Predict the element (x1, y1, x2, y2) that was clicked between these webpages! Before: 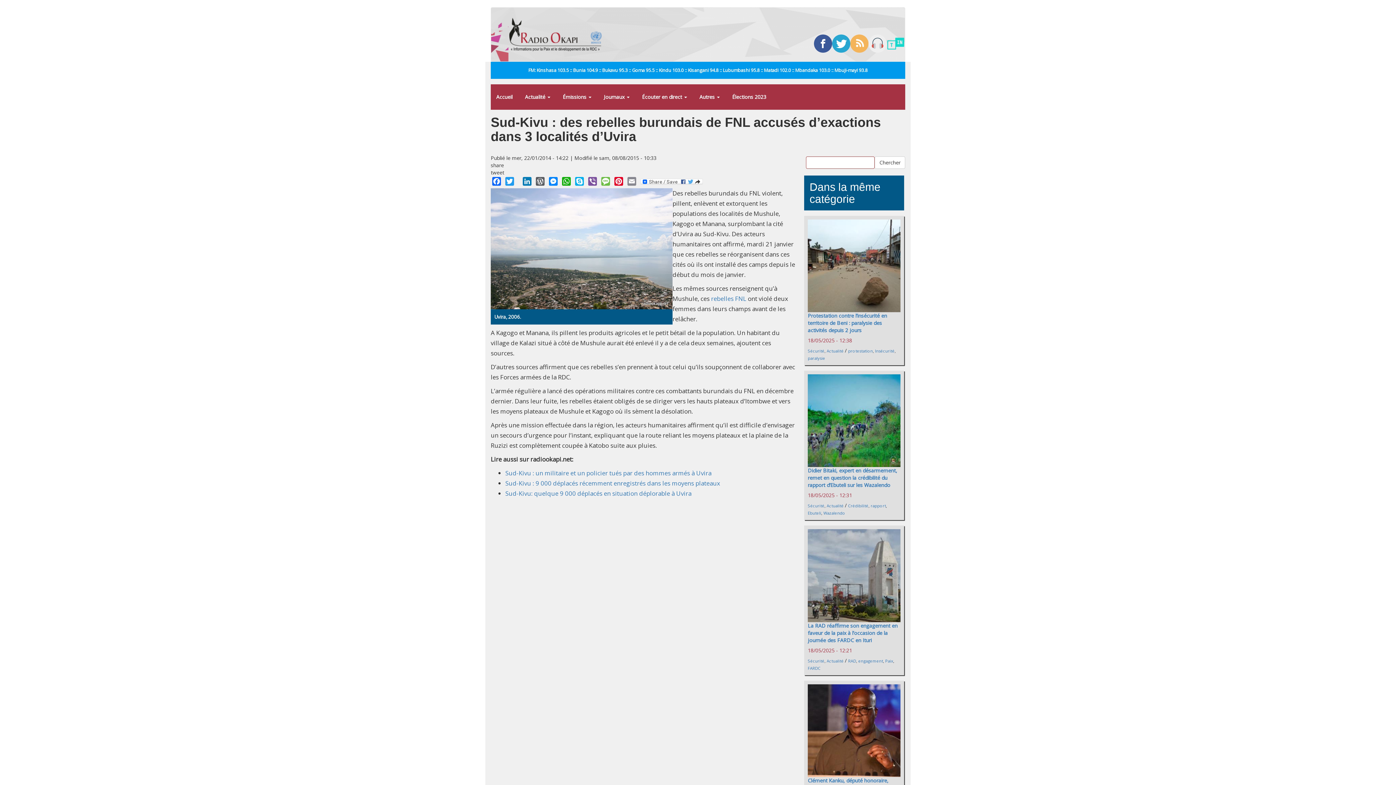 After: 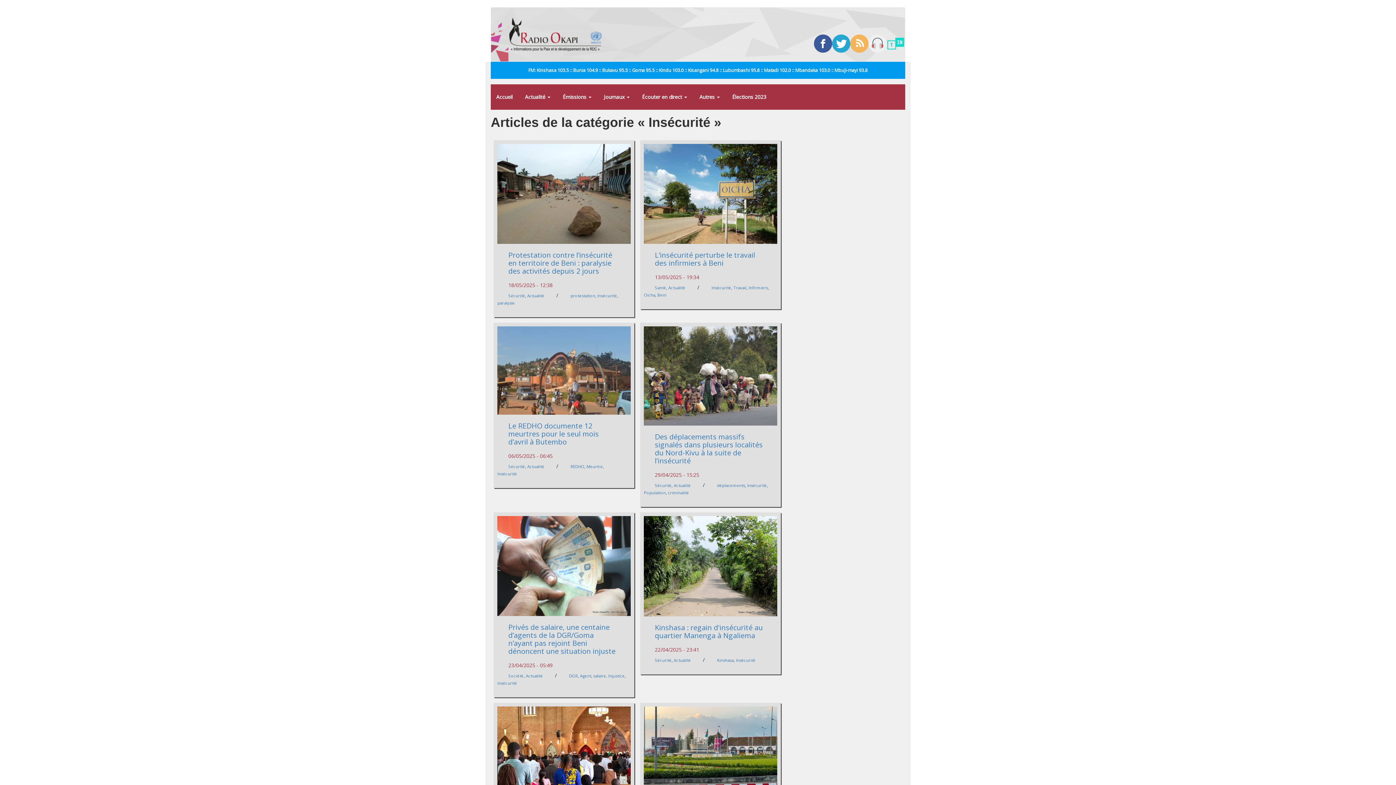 Action: label: Insécurité bbox: (875, 348, 894, 353)